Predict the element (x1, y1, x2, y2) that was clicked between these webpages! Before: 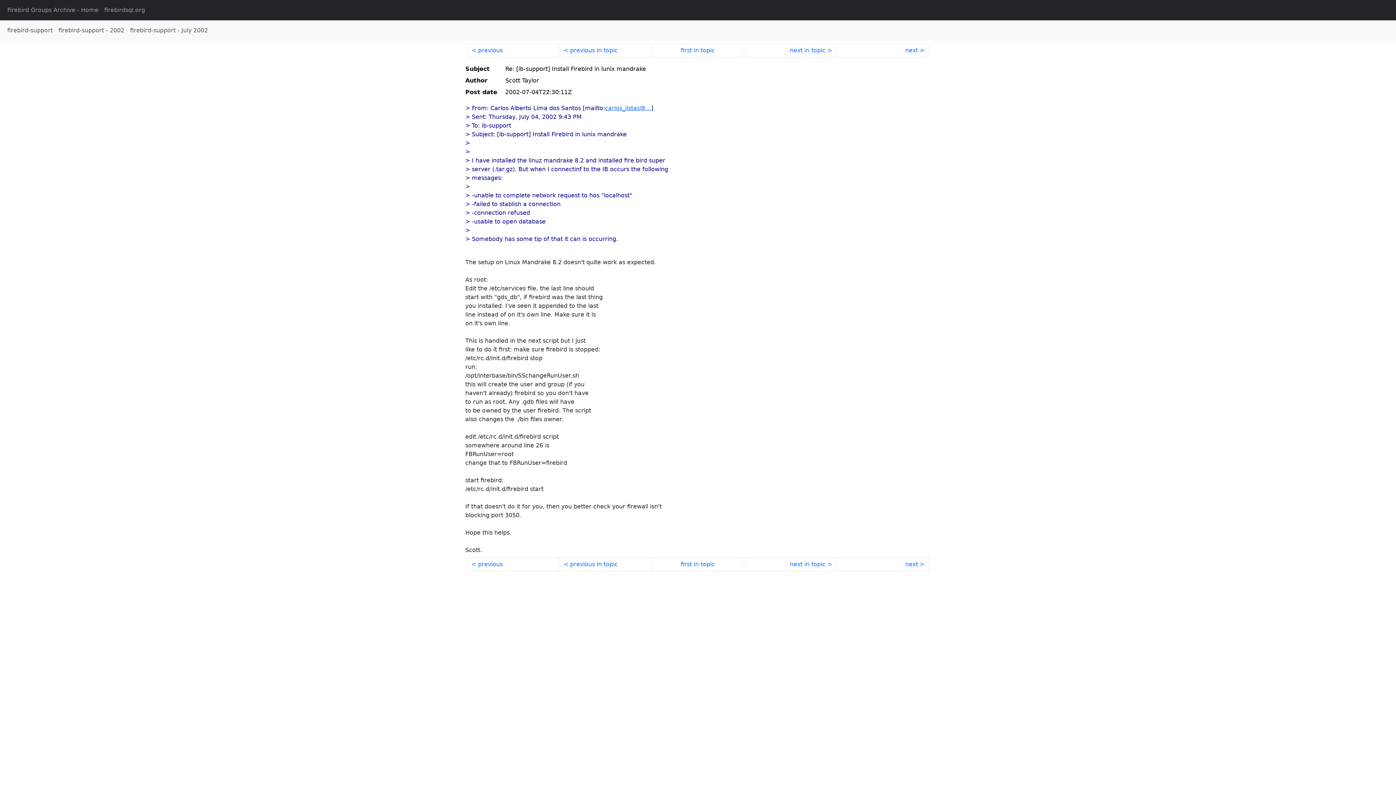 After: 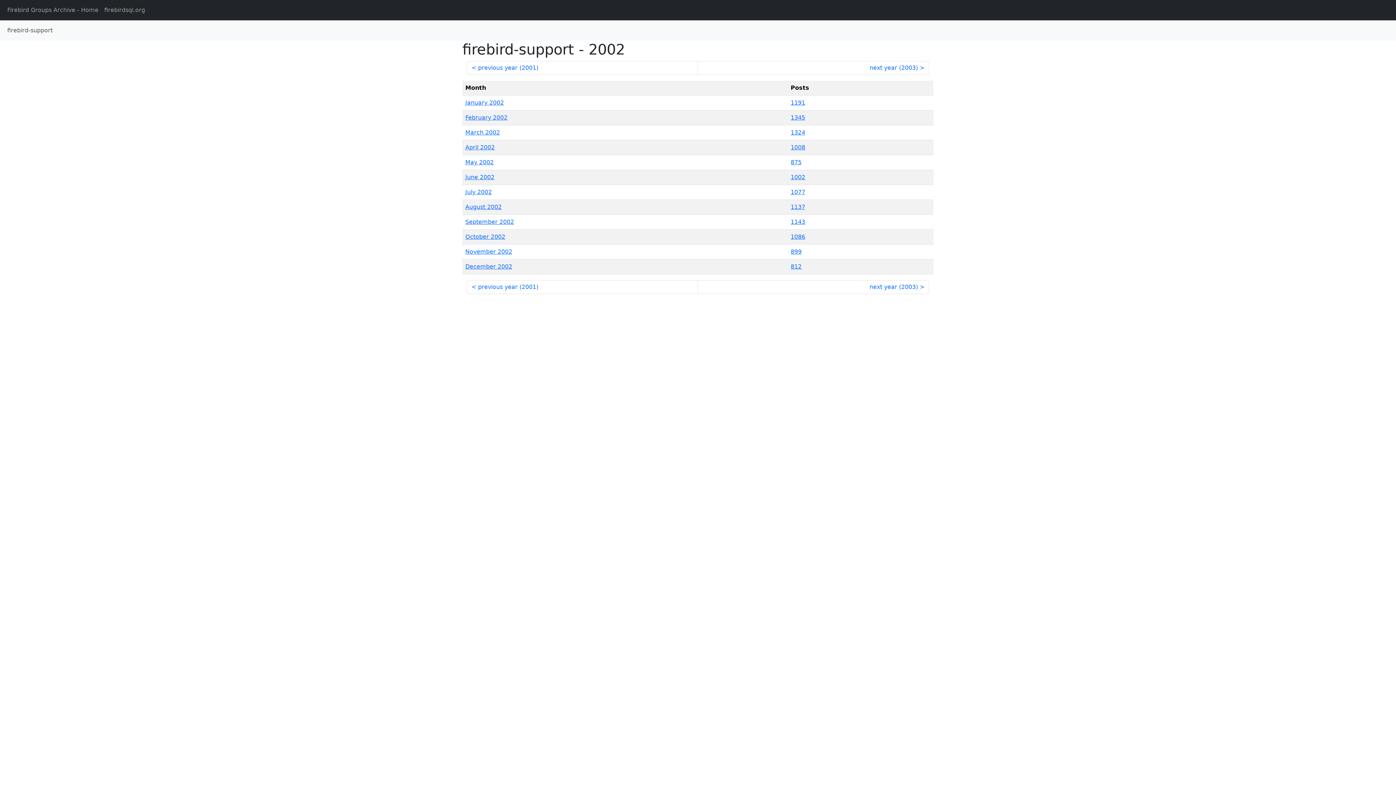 Action: label: firebird-support - 2002 bbox: (55, 23, 127, 37)